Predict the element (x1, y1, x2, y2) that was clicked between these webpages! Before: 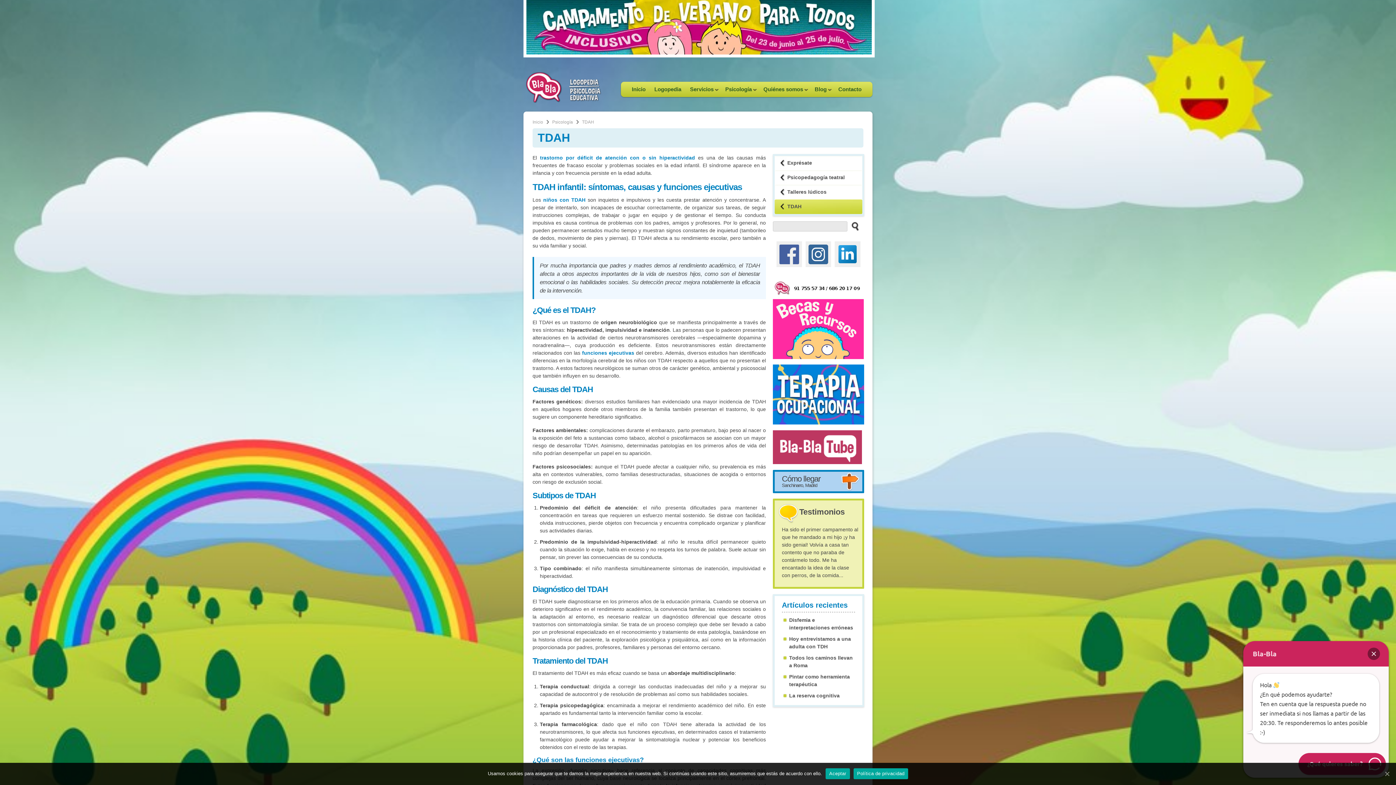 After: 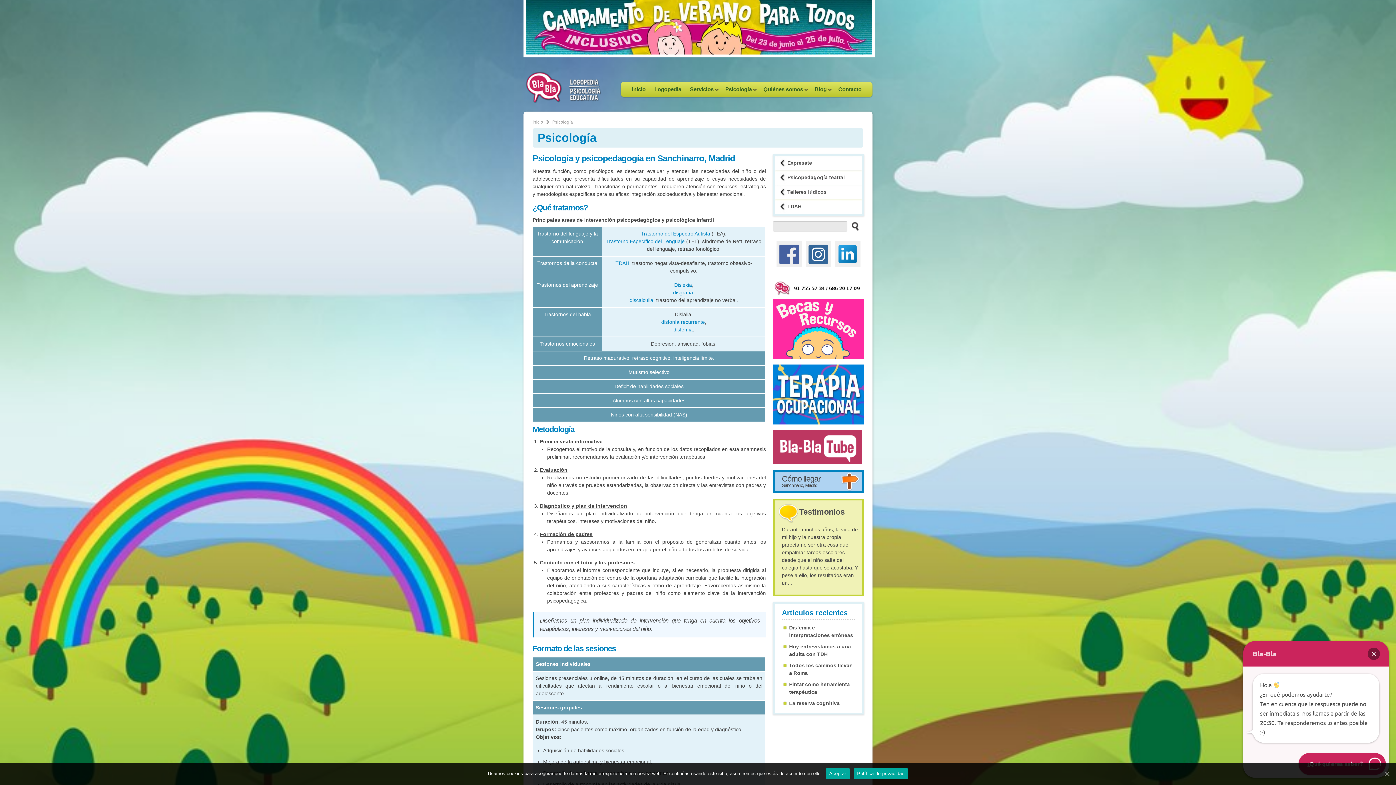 Action: bbox: (552, 119, 573, 124) label: Psicología